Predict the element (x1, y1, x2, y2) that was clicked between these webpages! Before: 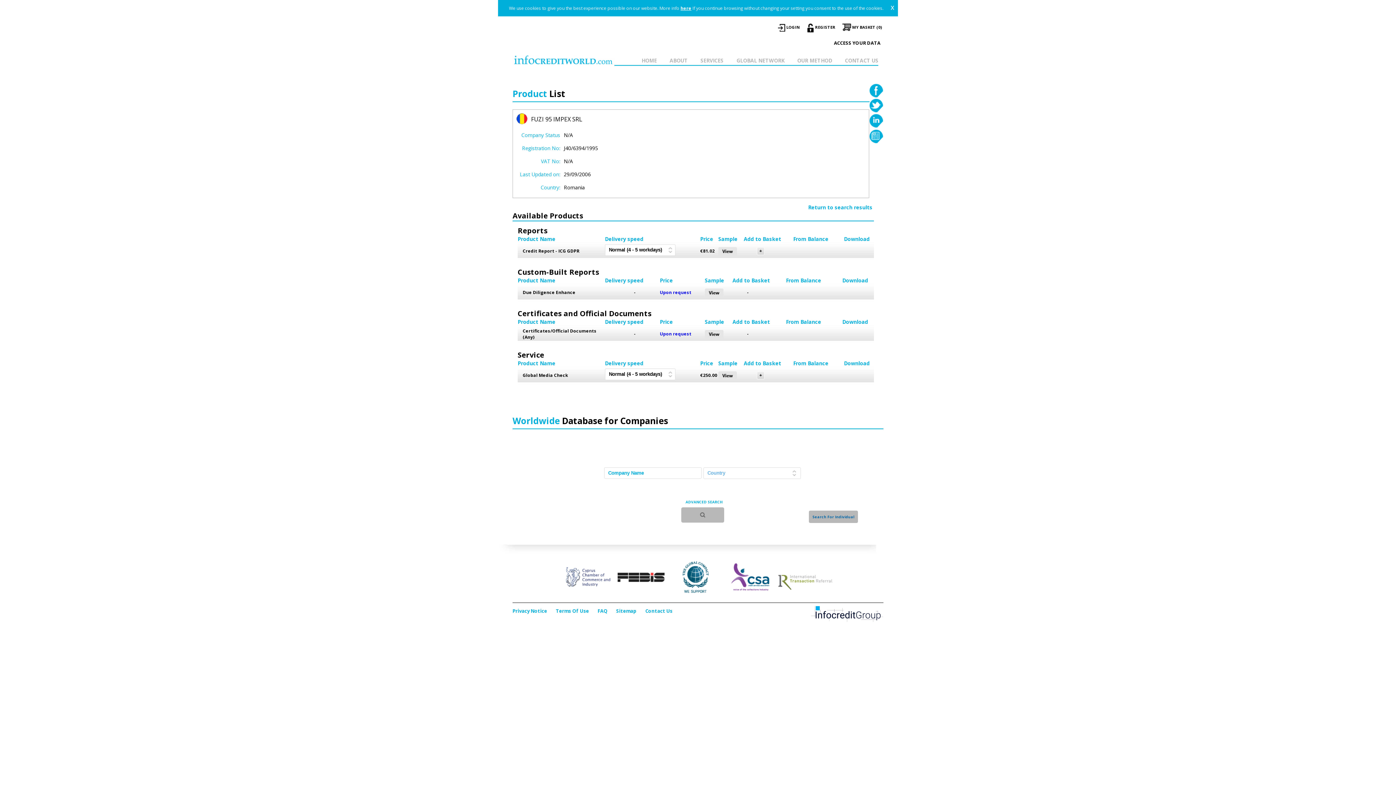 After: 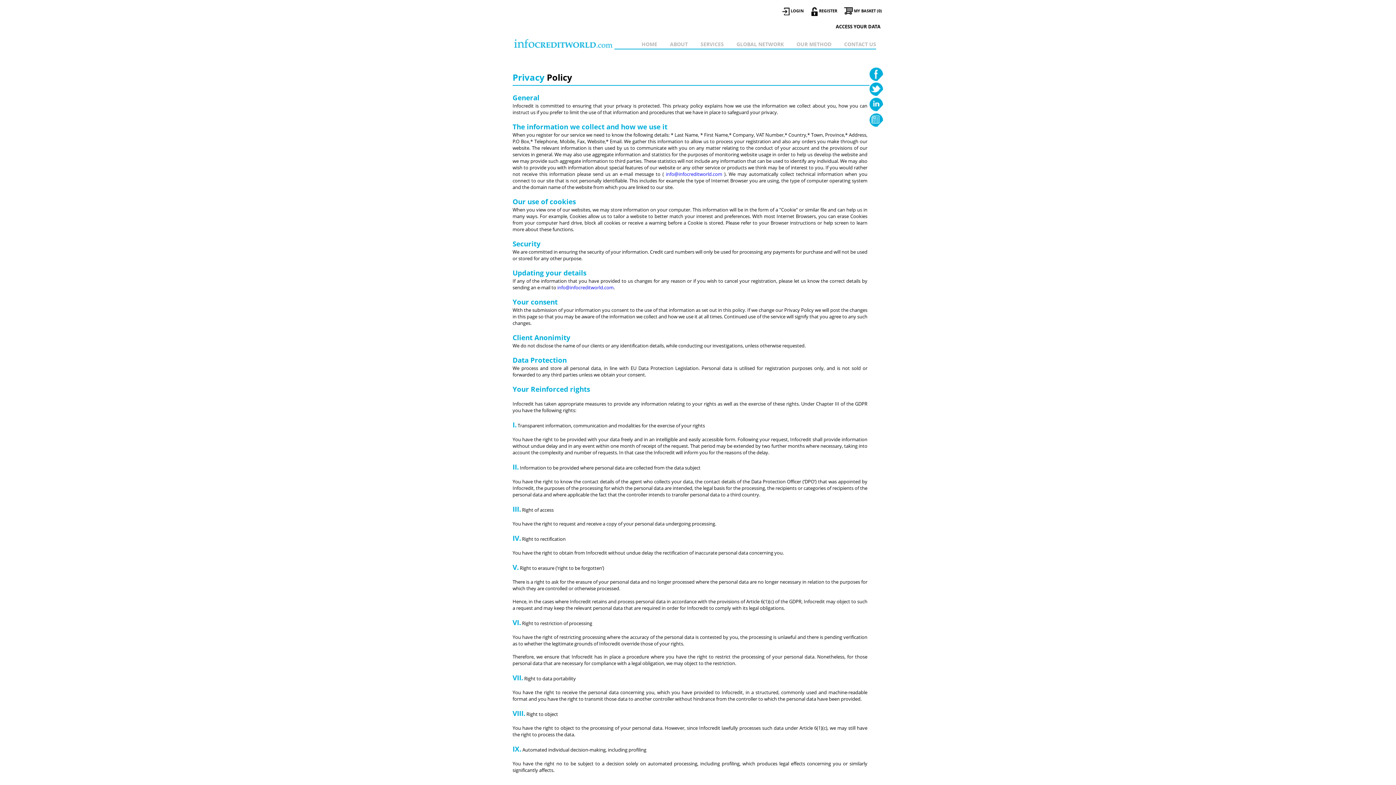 Action: bbox: (680, 5, 691, 11) label: here